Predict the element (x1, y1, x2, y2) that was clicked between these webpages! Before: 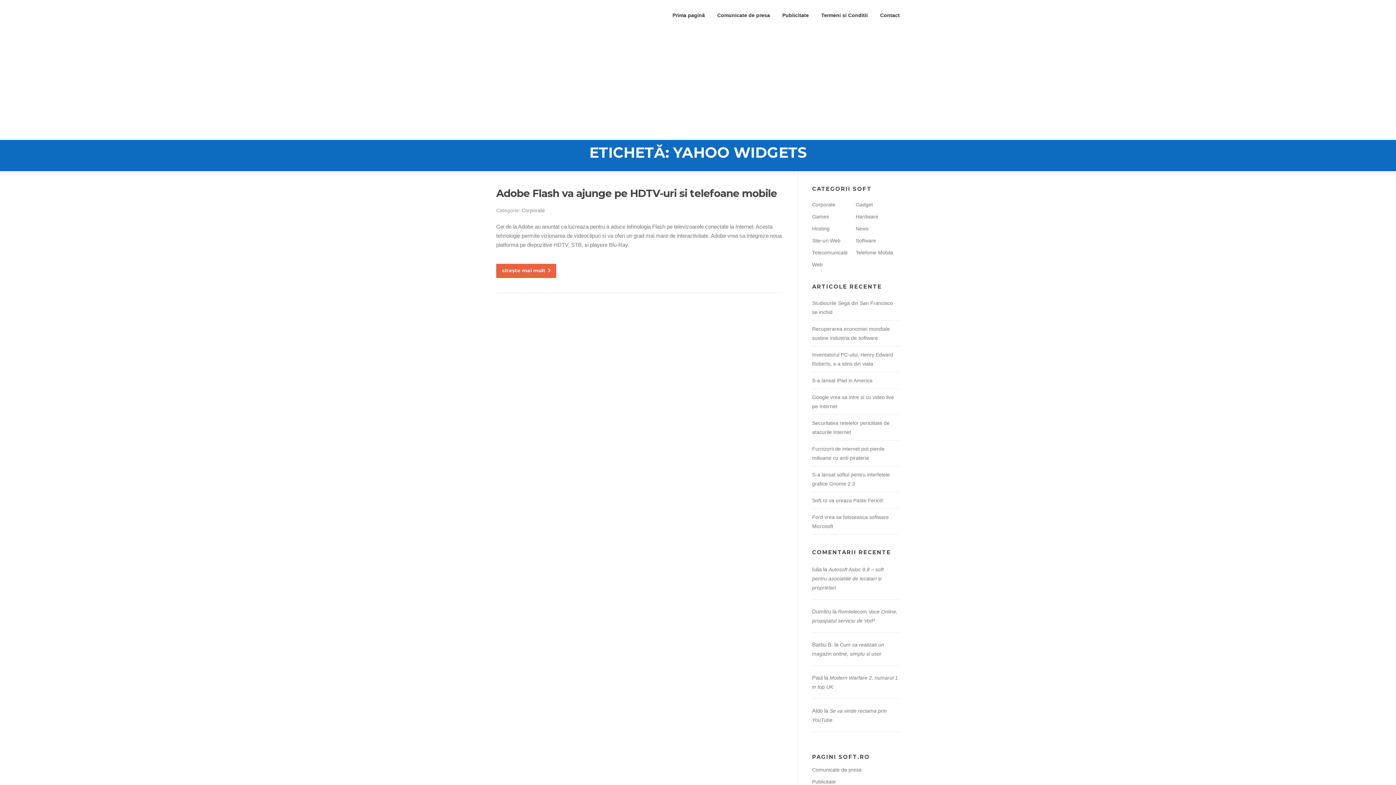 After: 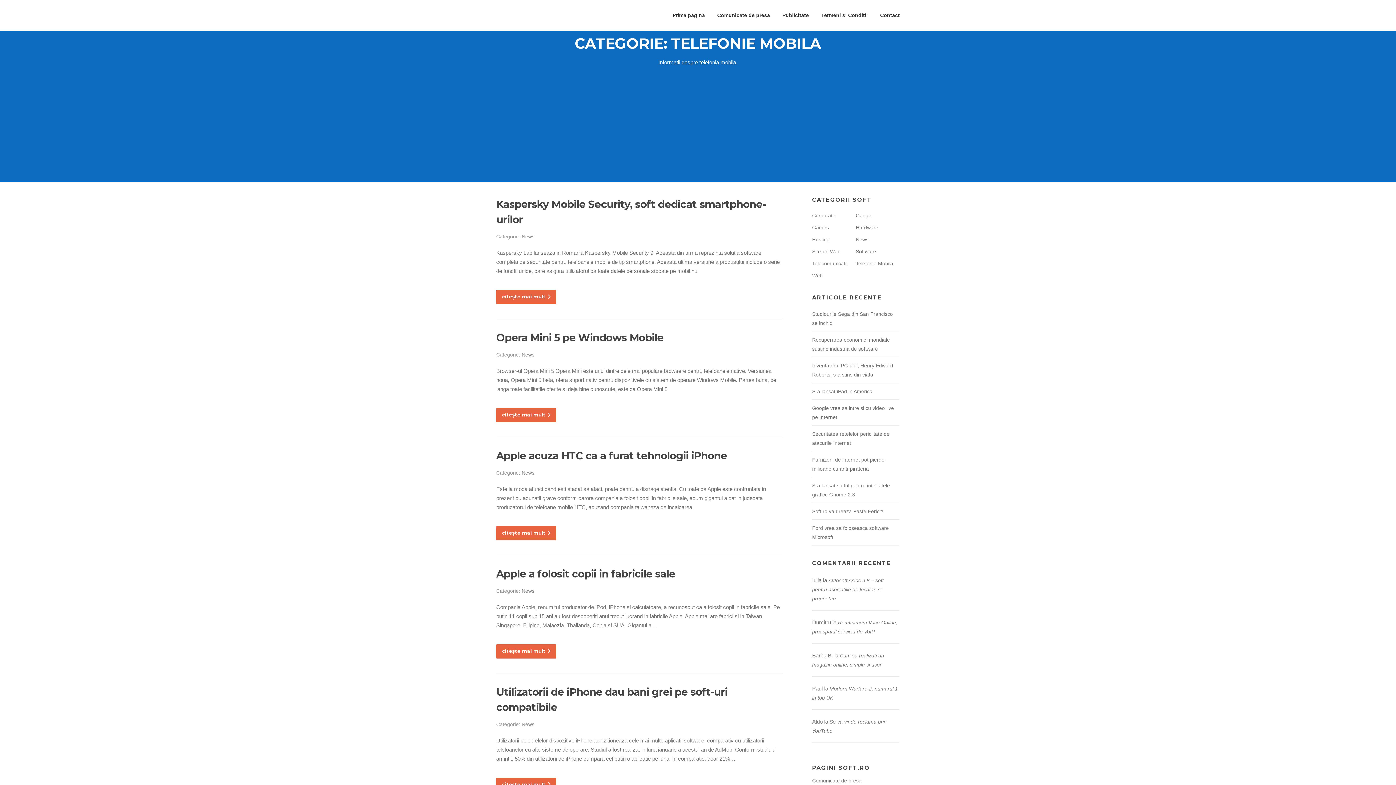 Action: label: Telefonie Mobila bbox: (856, 249, 893, 255)